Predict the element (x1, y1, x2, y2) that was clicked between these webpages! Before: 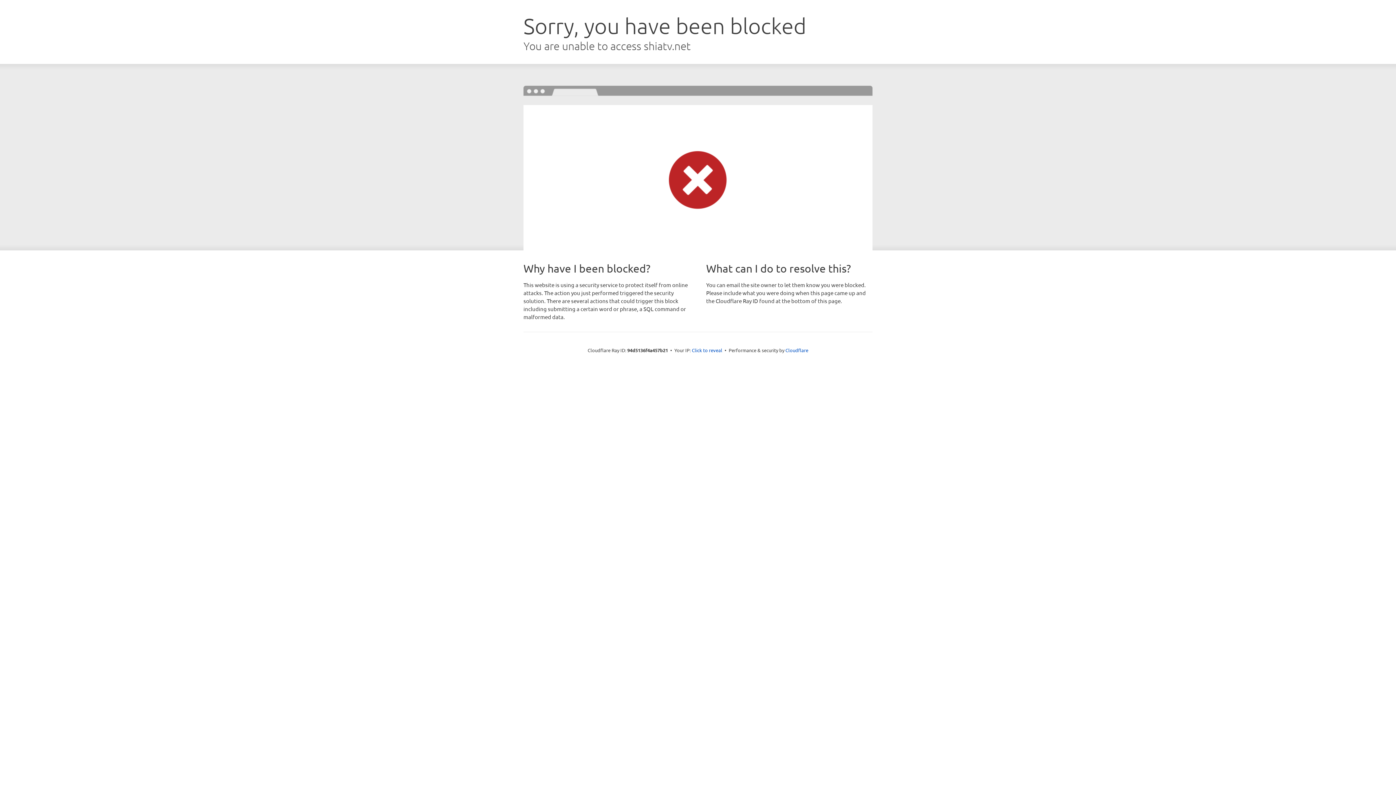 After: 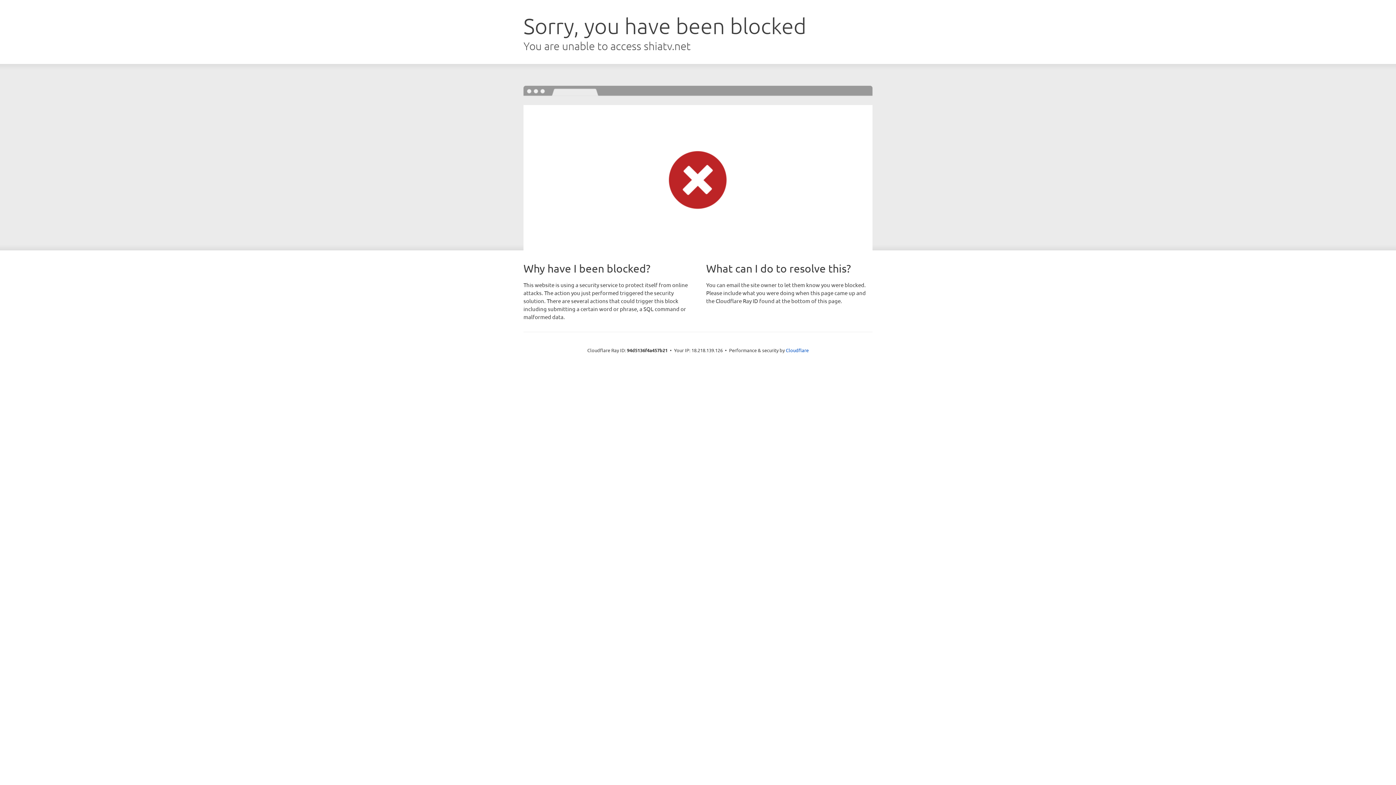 Action: bbox: (692, 346, 722, 353) label: Click to reveal